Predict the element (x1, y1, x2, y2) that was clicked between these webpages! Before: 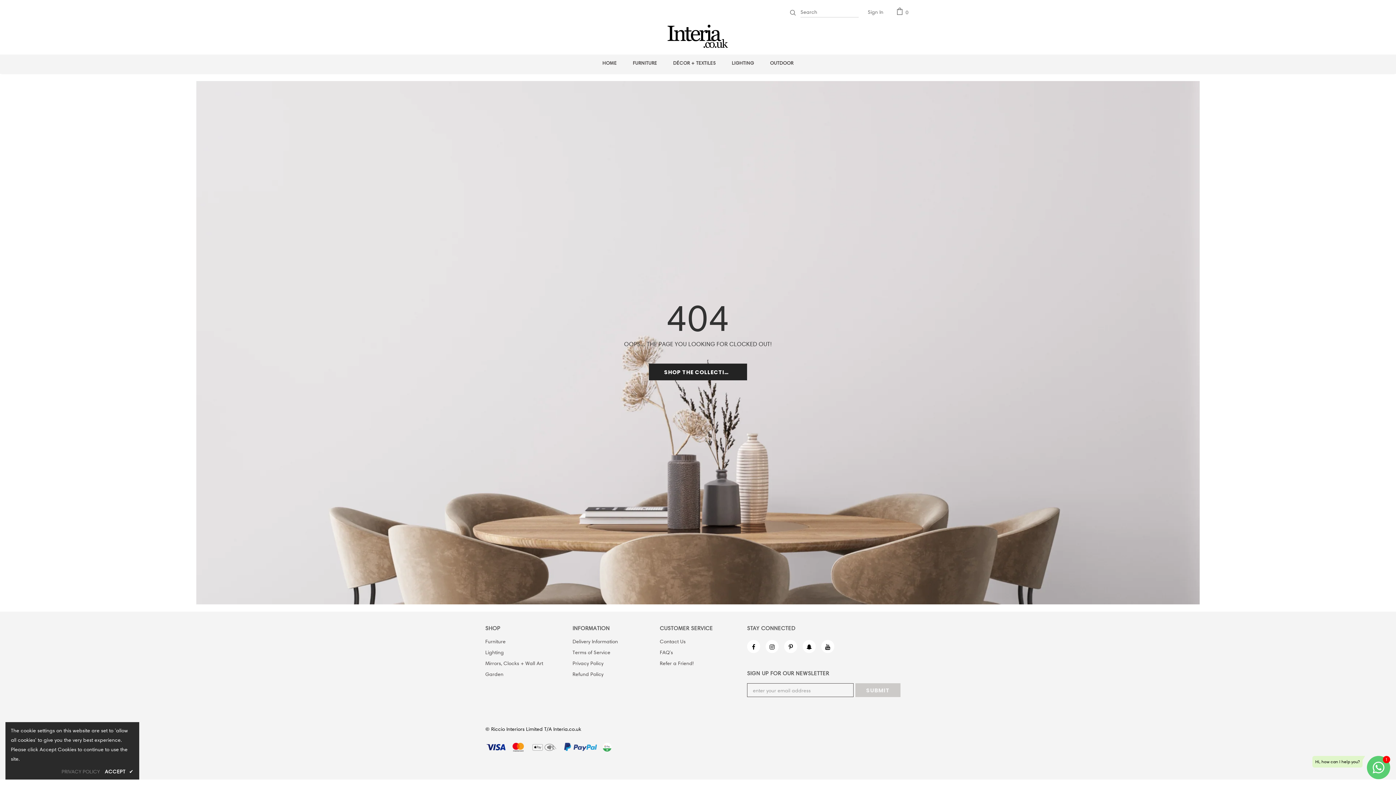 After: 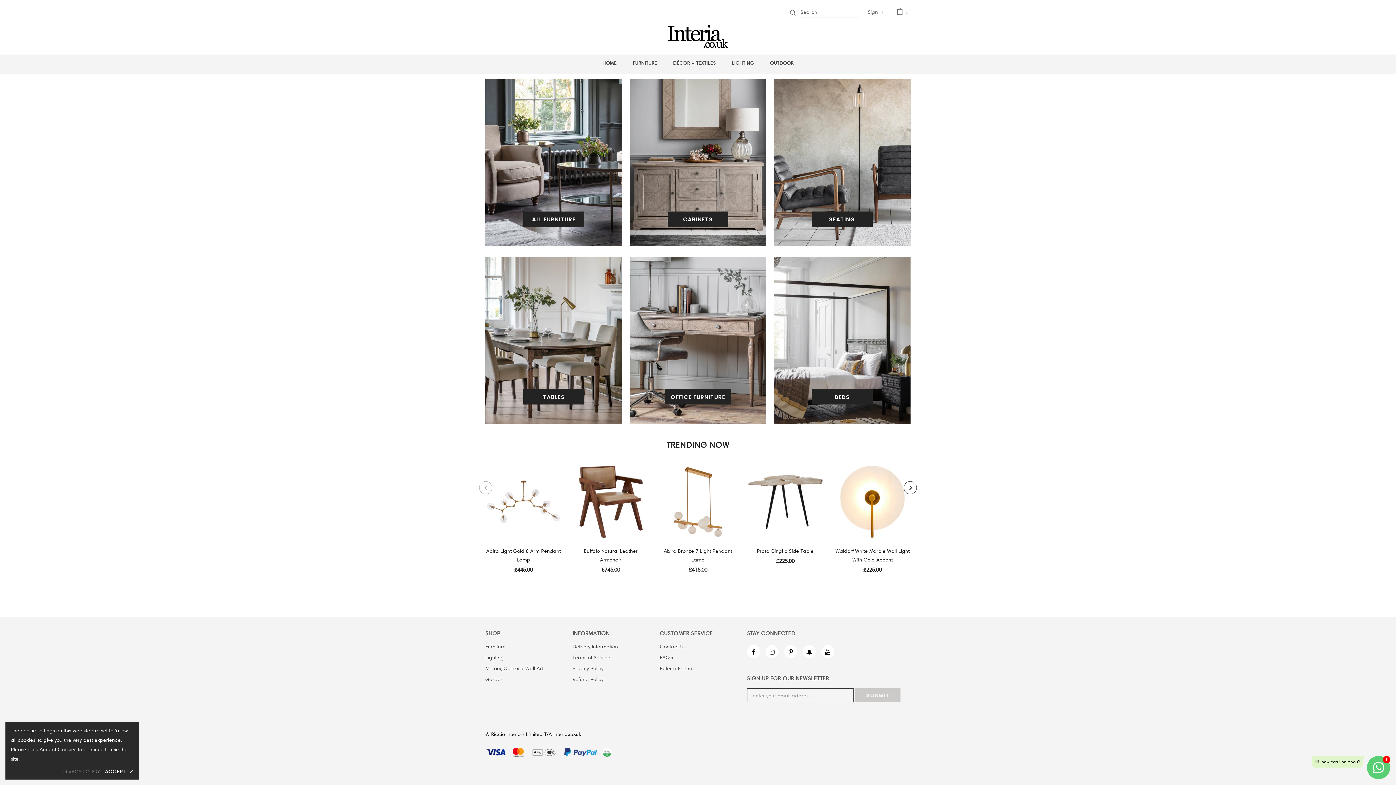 Action: label: FURNITURE bbox: (633, 54, 657, 73)